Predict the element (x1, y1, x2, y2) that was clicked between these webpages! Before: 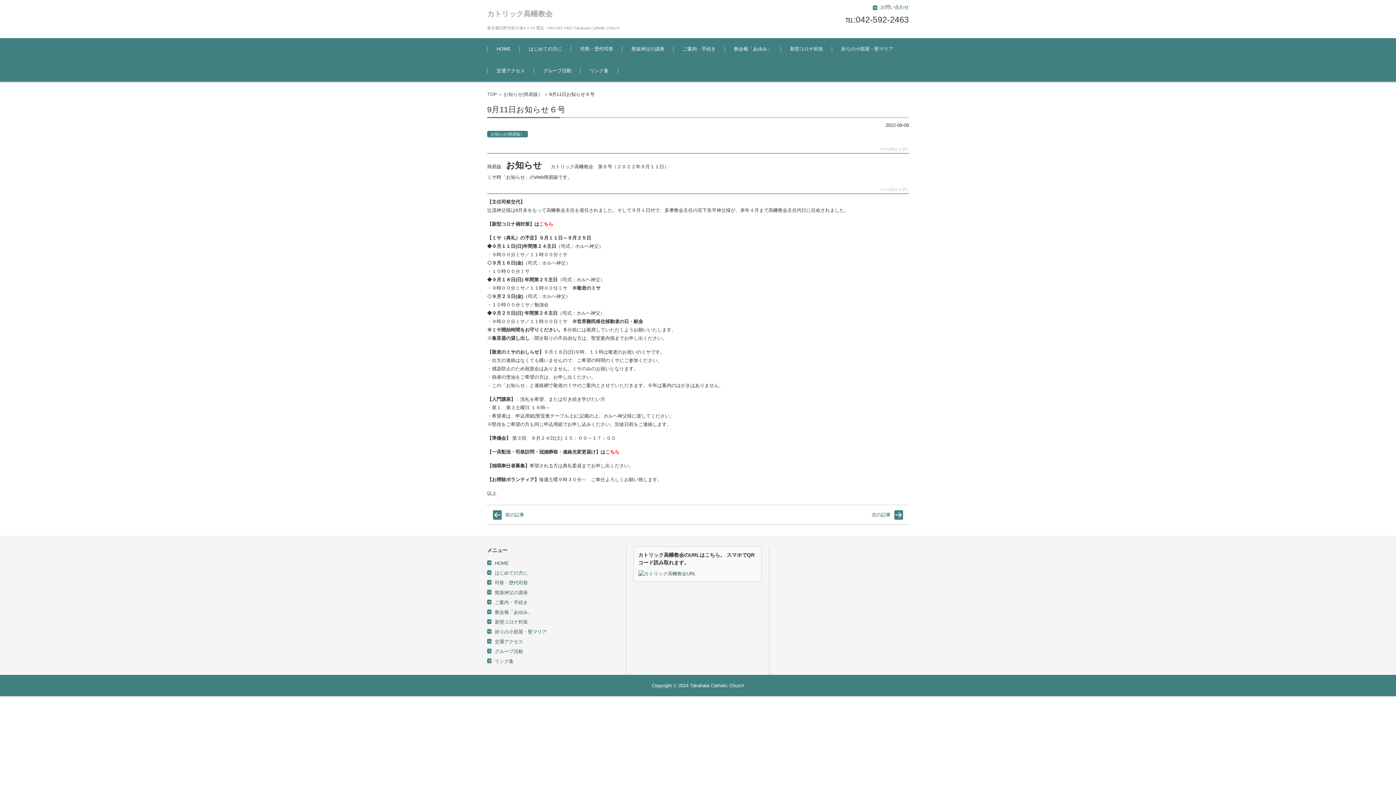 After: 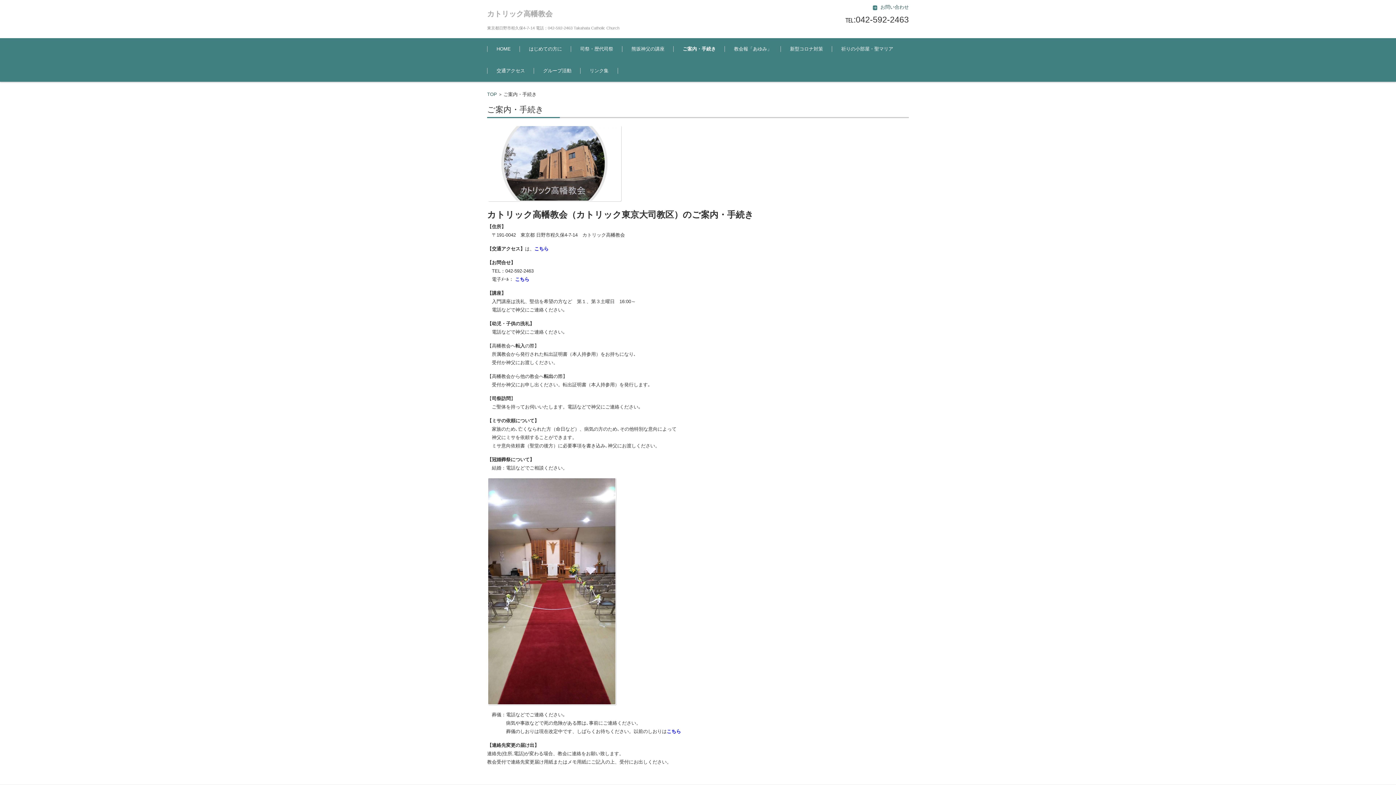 Action: label: こちら bbox: (605, 449, 619, 454)